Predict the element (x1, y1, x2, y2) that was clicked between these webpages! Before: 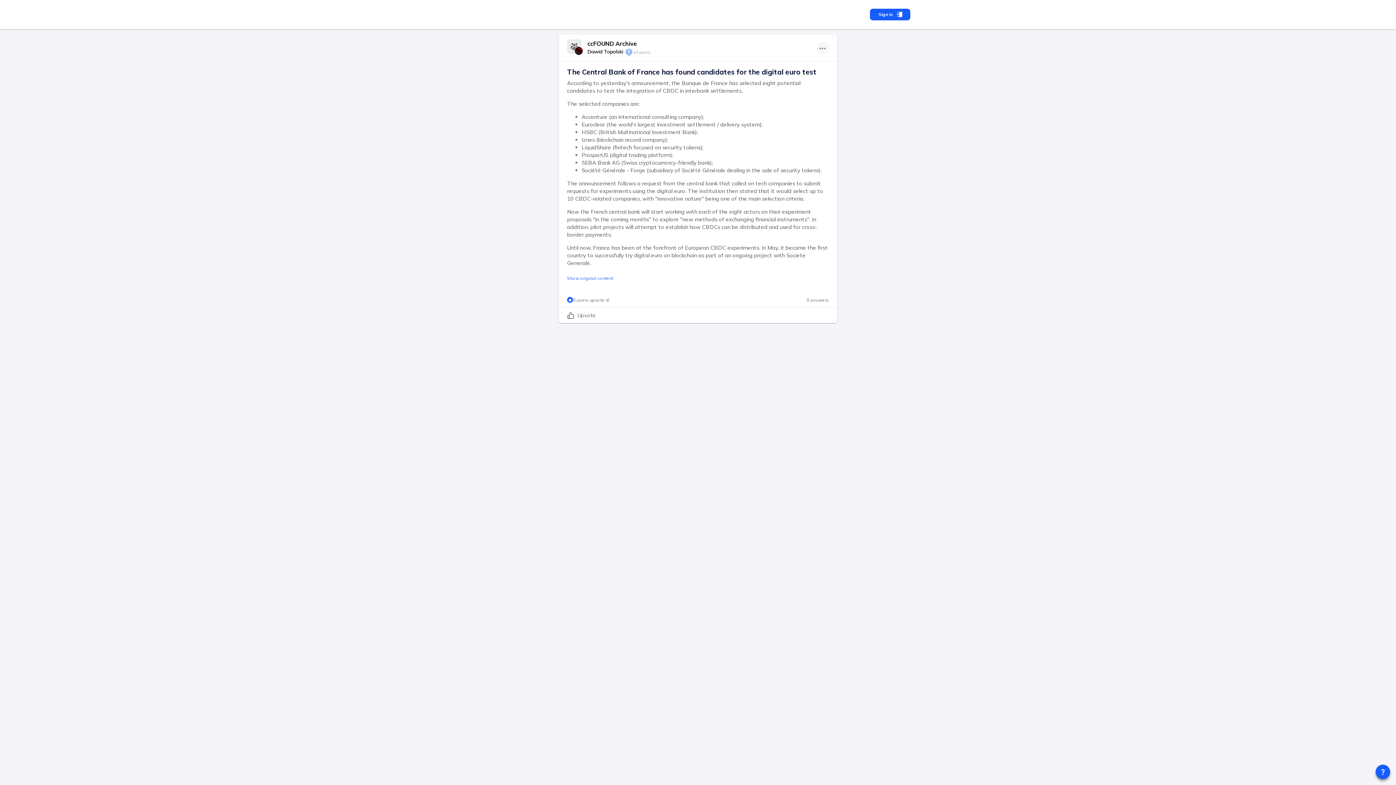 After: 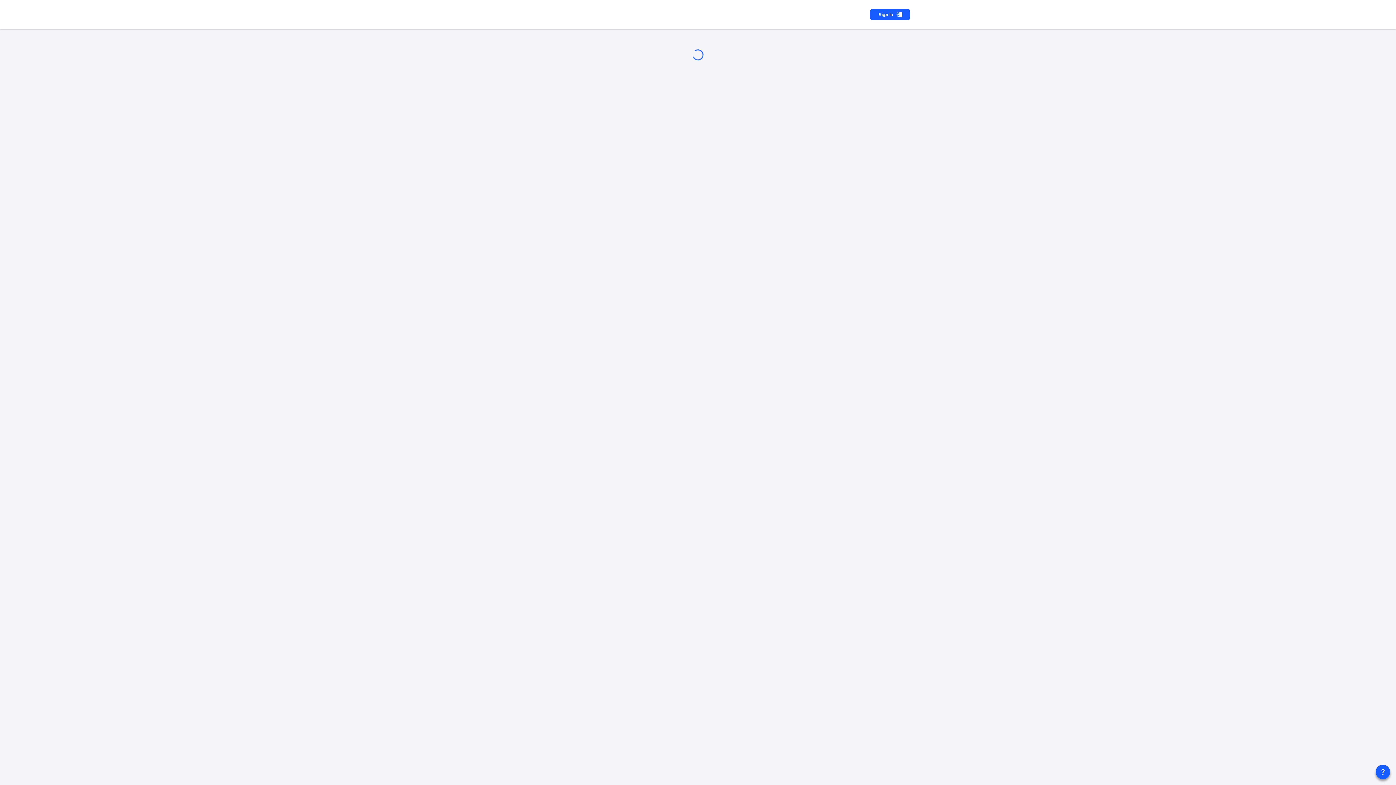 Action: label: Dawid Topolski bbox: (587, 48, 624, 55)